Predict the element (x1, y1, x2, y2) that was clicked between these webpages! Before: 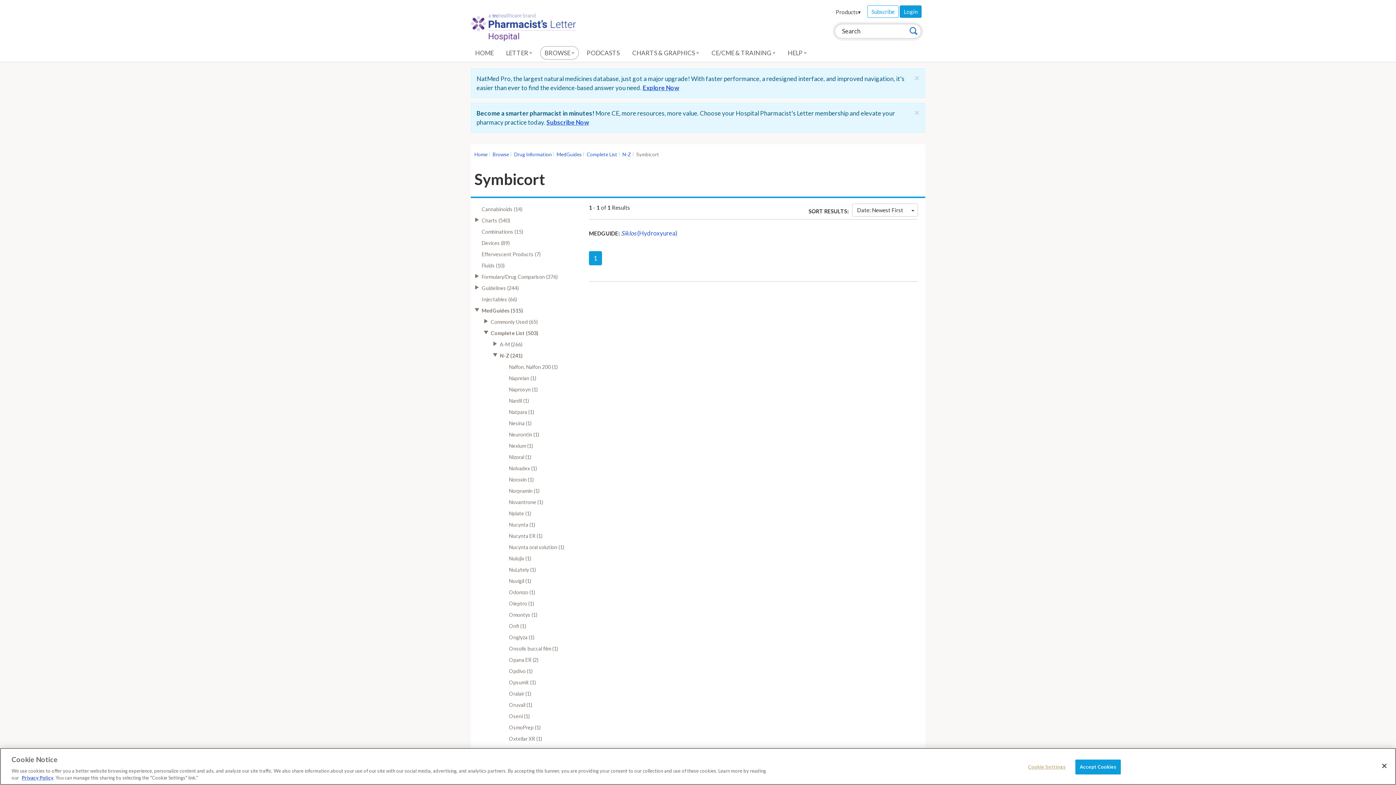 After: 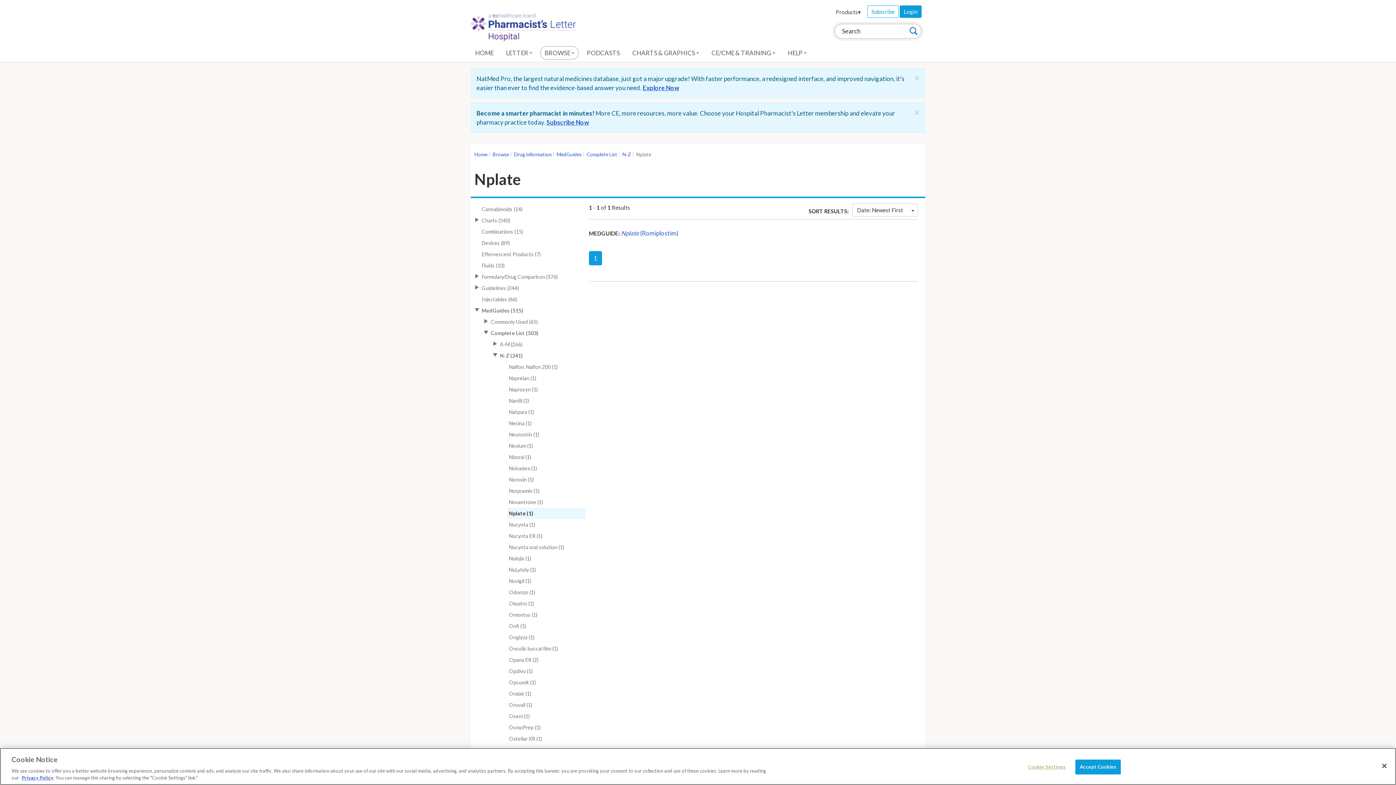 Action: bbox: (507, 507, 585, 519) label: Nplate (1)